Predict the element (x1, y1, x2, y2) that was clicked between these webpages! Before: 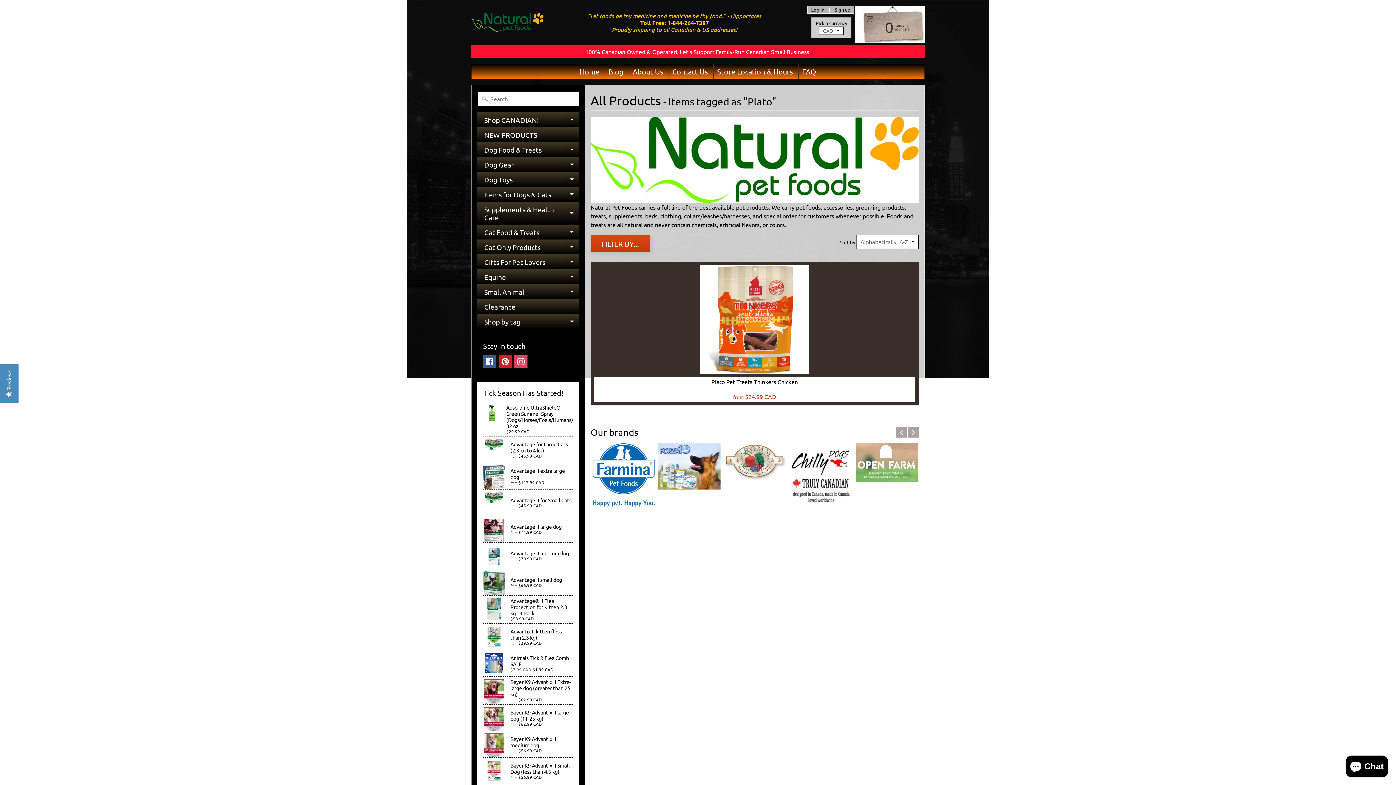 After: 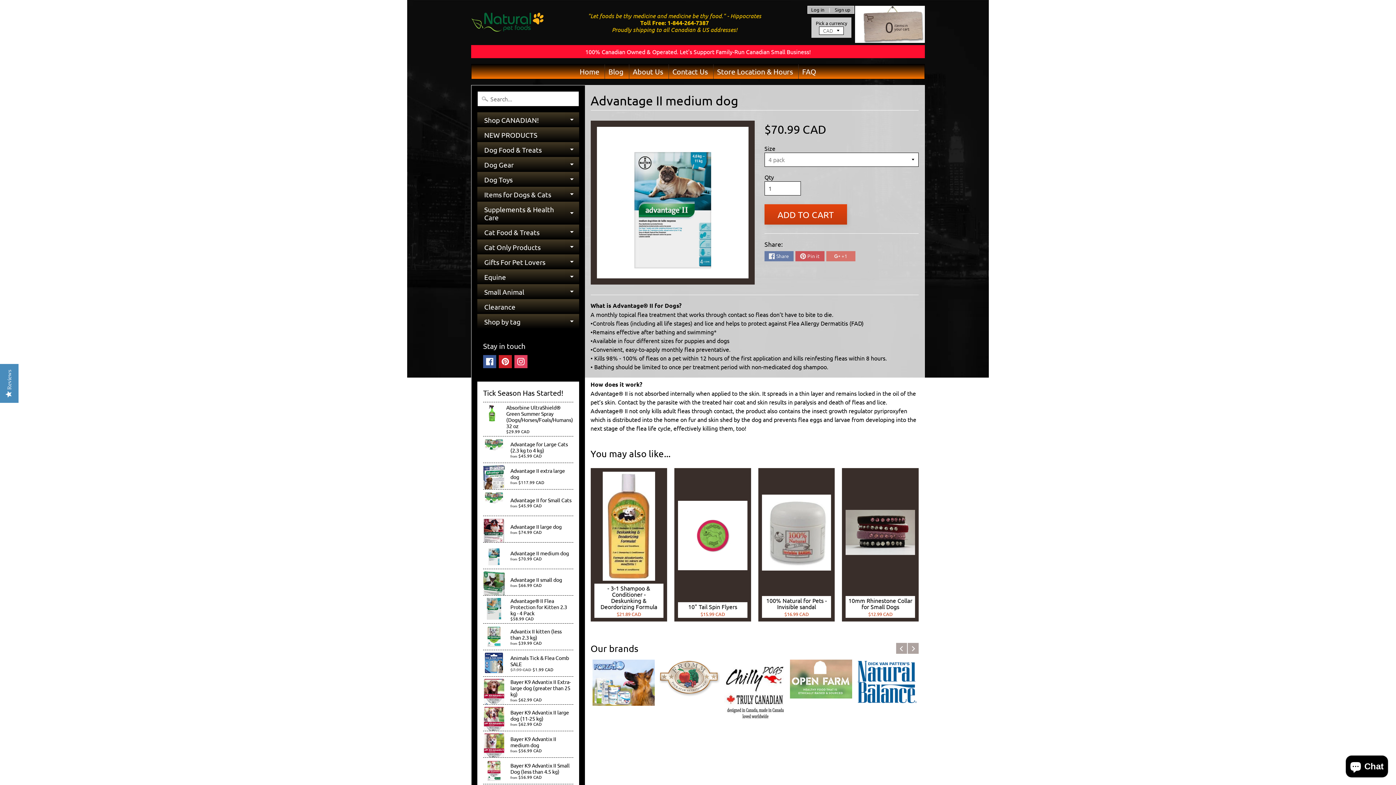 Action: label: Advantage II medium dog
from $70.99 CAD bbox: (483, 542, 573, 569)